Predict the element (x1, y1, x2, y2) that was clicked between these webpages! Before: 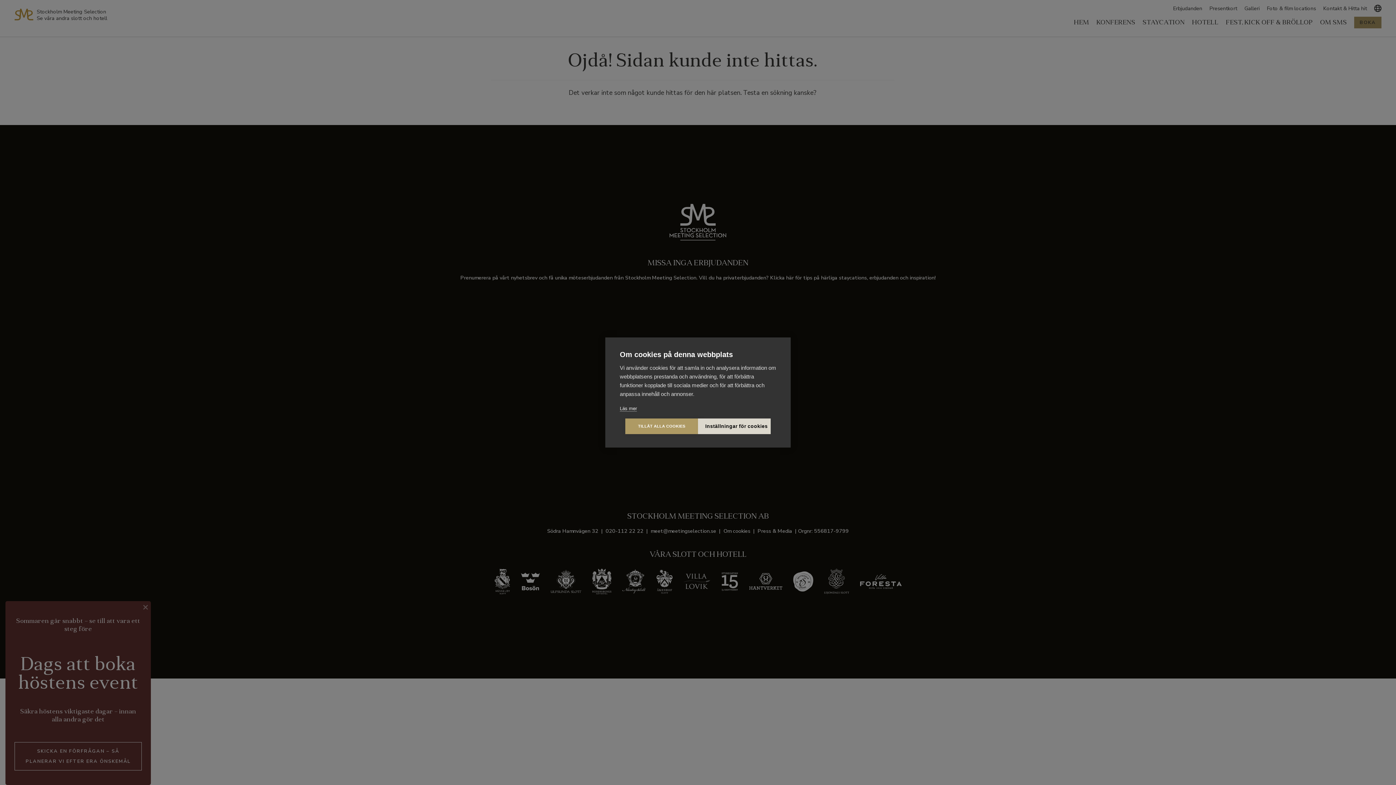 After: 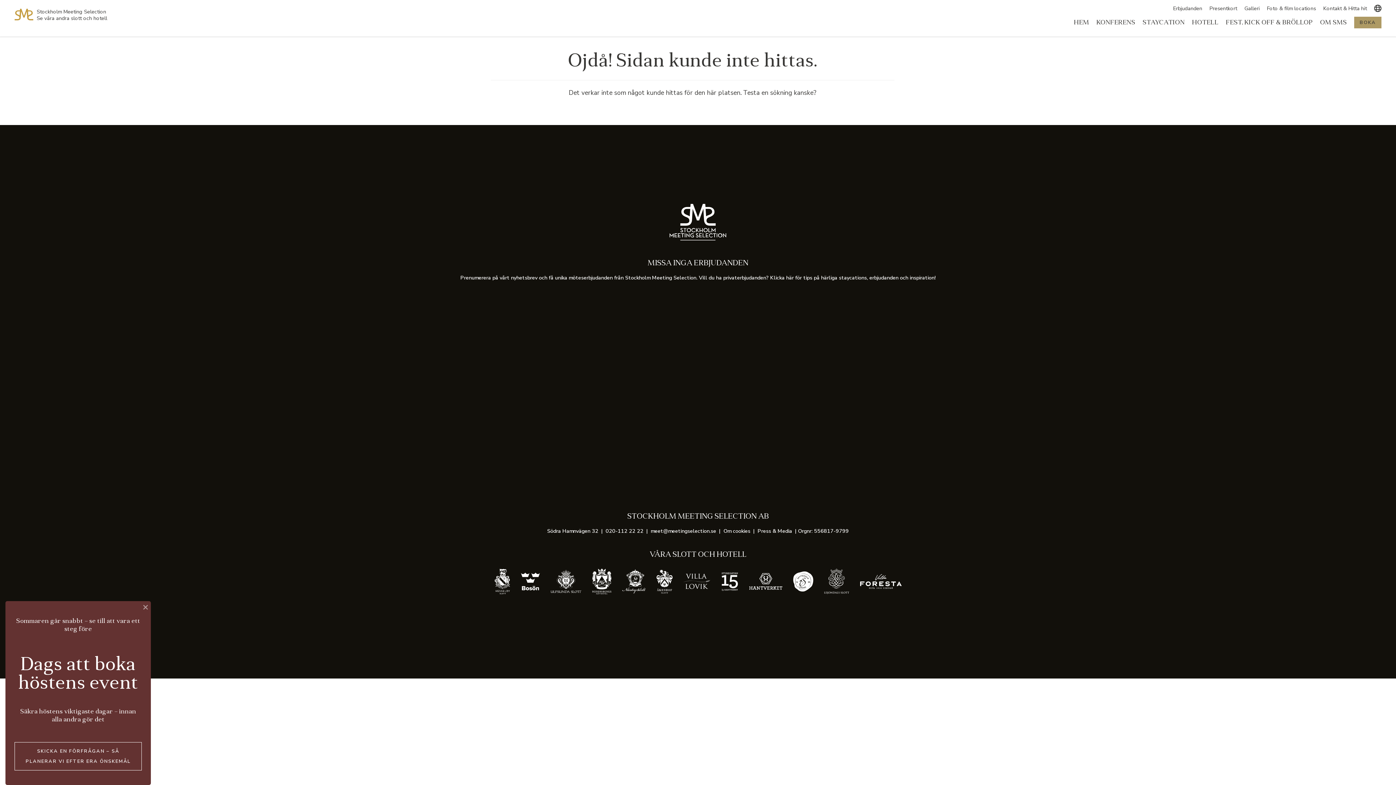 Action: label: TILLÅT ALLA COOKIES bbox: (625, 418, 698, 434)